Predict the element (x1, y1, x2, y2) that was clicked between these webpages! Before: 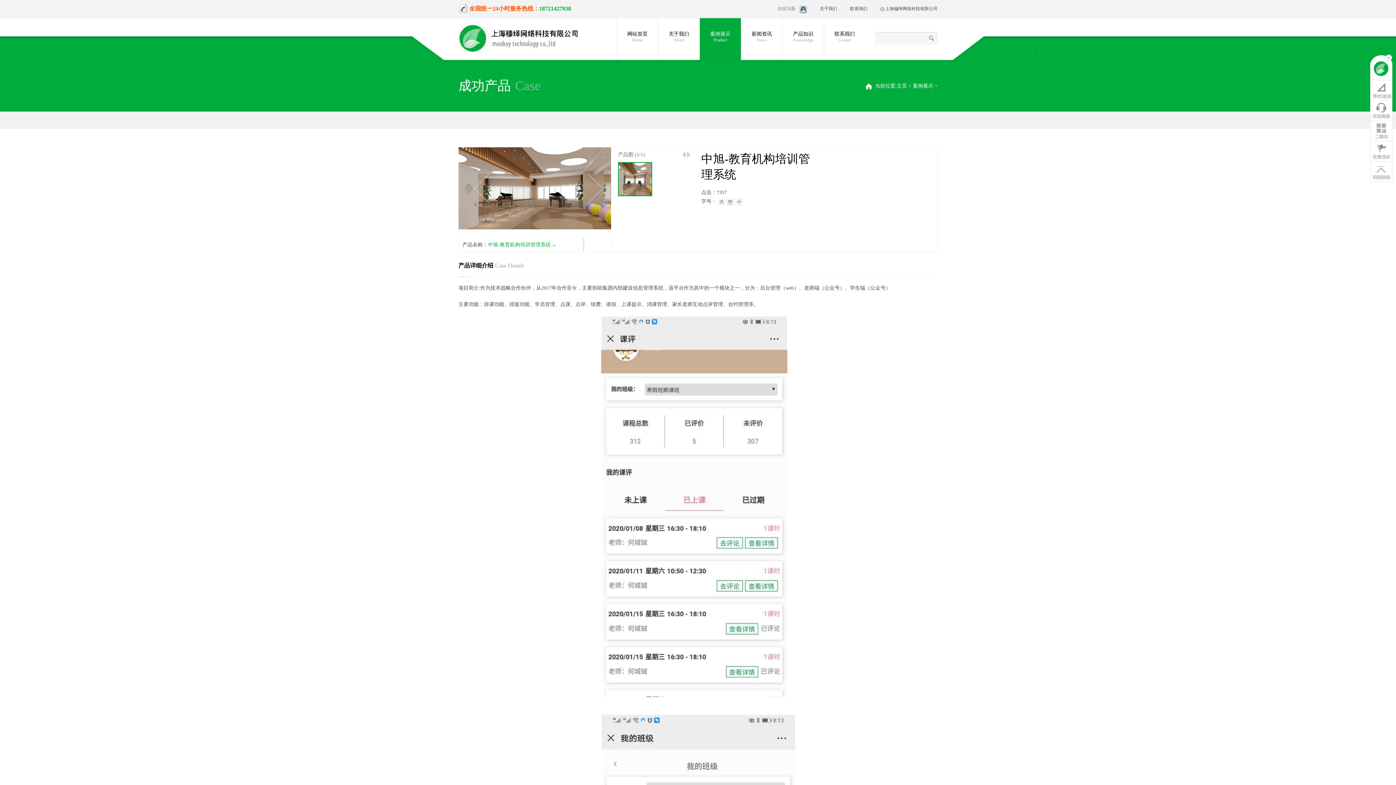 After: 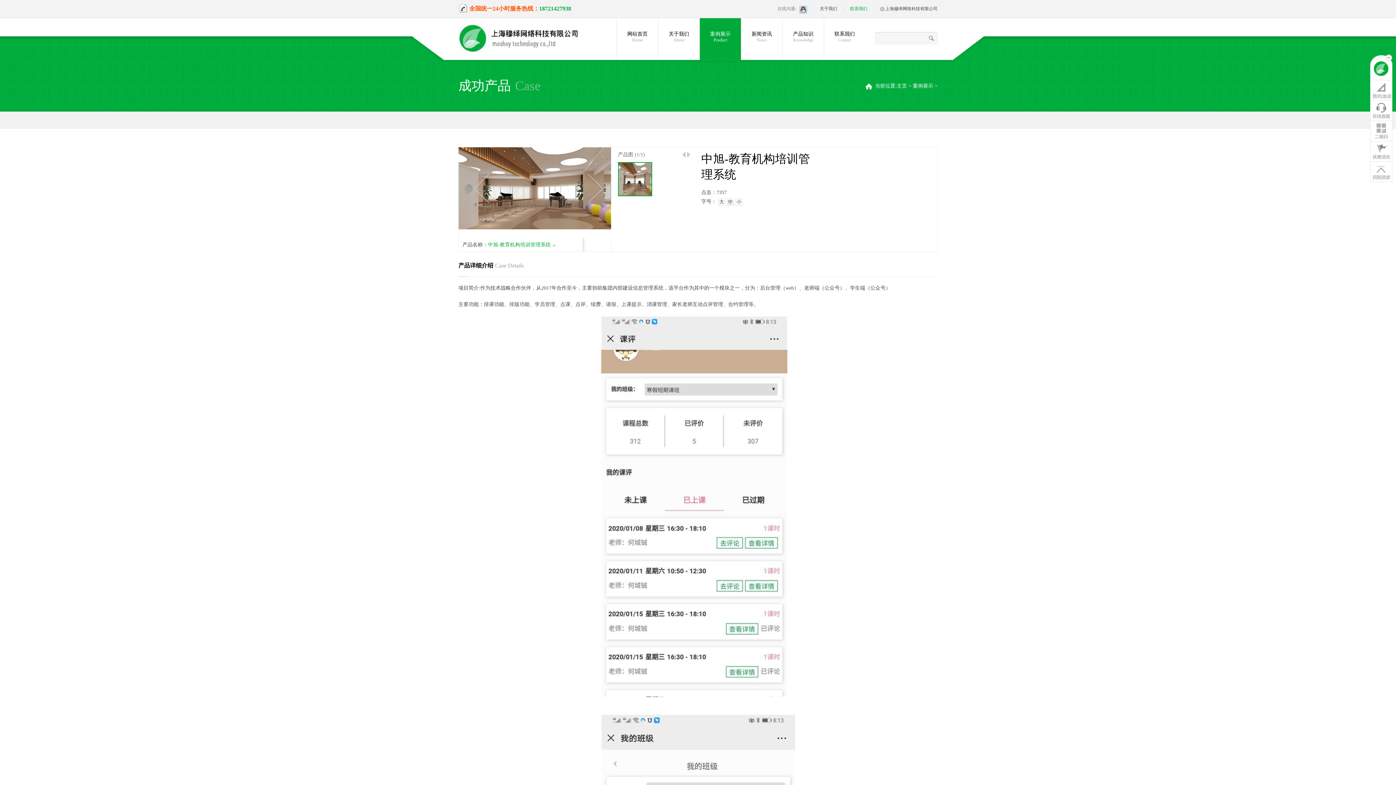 Action: bbox: (850, 6, 867, 11) label: 联系我们